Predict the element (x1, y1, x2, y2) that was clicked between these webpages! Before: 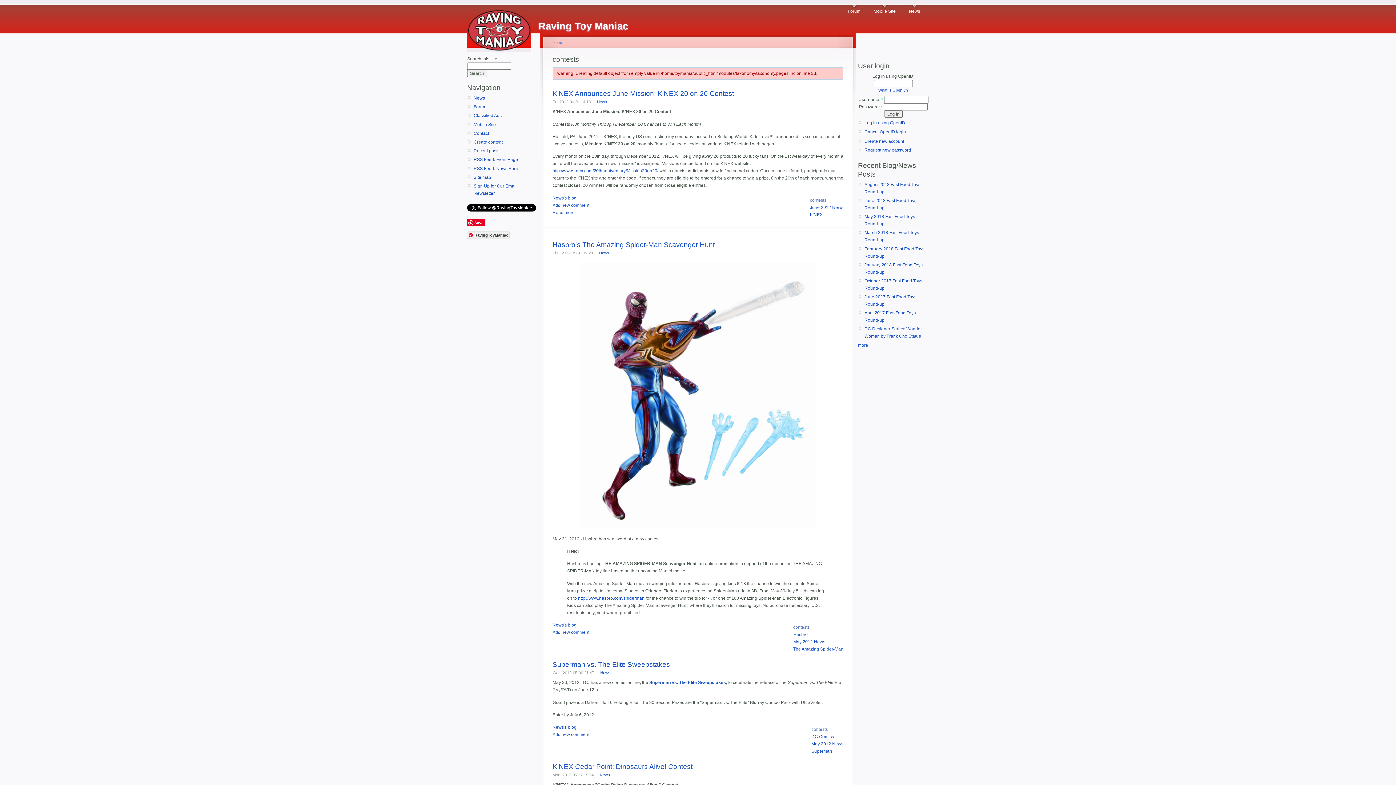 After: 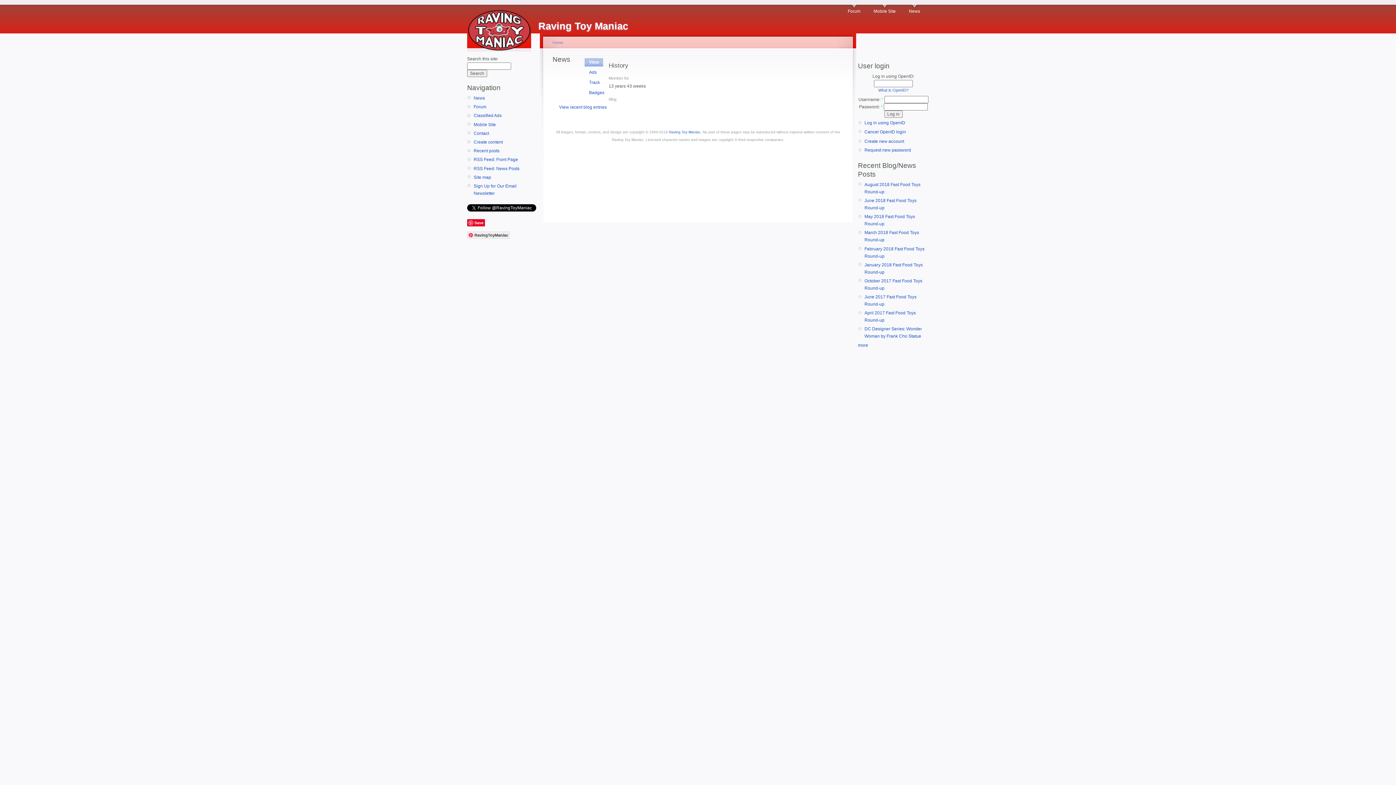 Action: bbox: (600, 773, 610, 777) label: News